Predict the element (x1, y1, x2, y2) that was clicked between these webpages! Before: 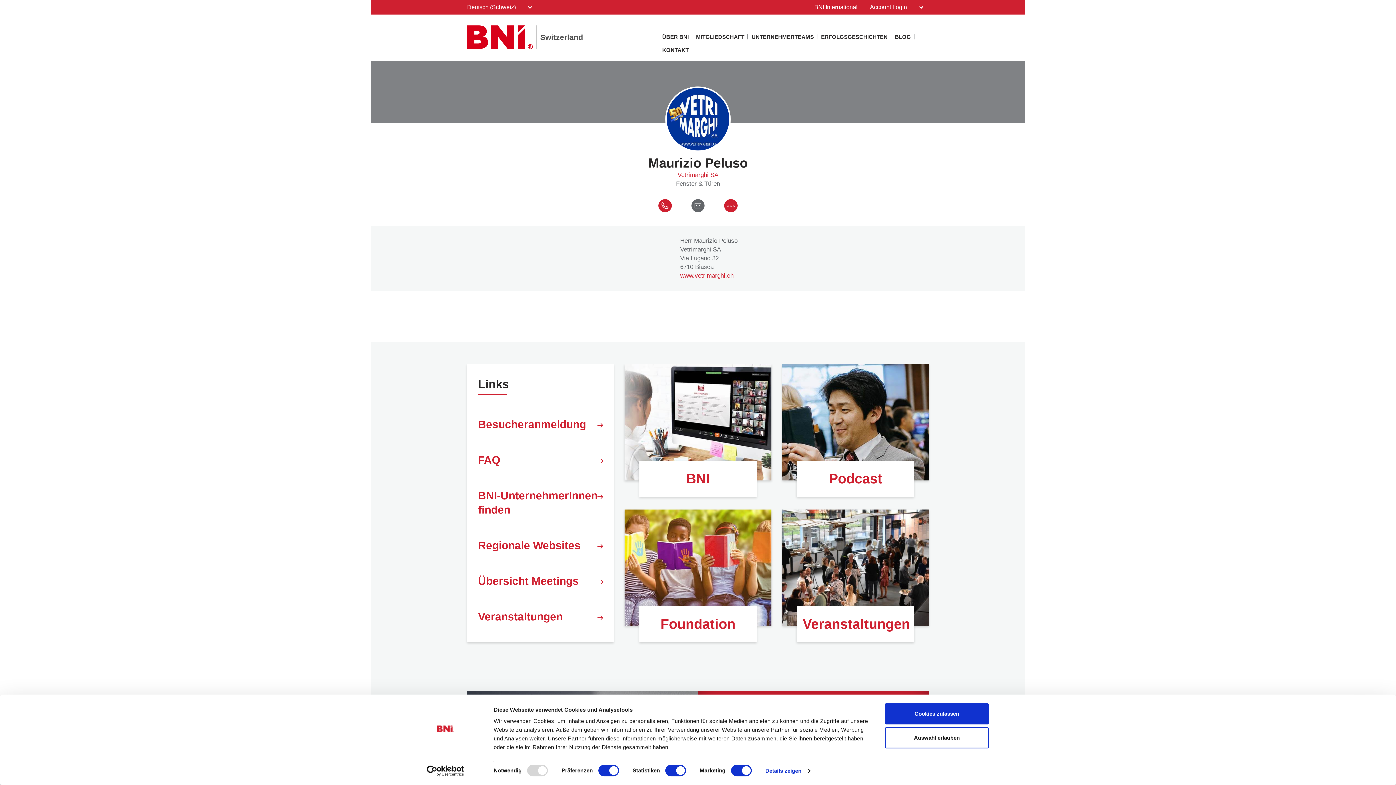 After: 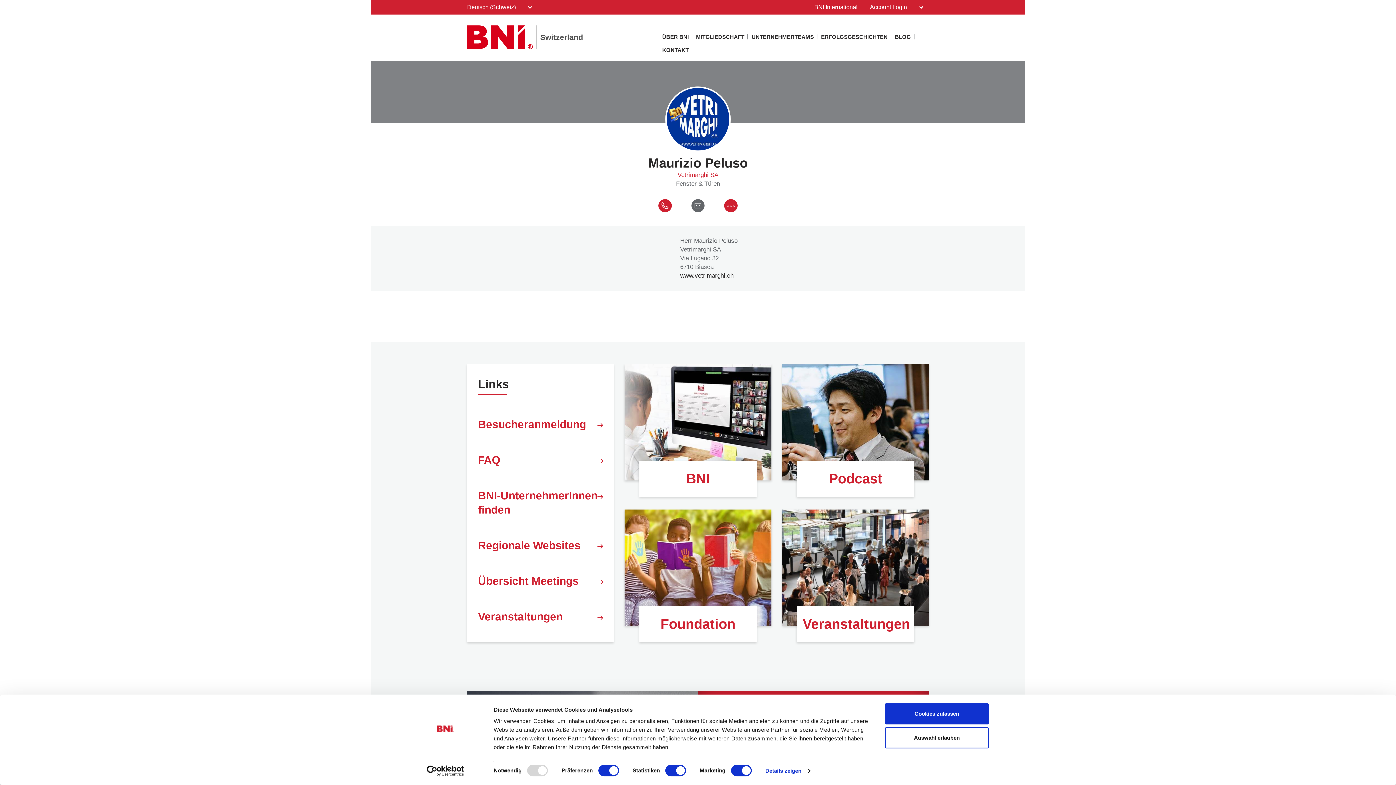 Action: label: www.vetrimarghi.ch bbox: (680, 271, 733, 280)